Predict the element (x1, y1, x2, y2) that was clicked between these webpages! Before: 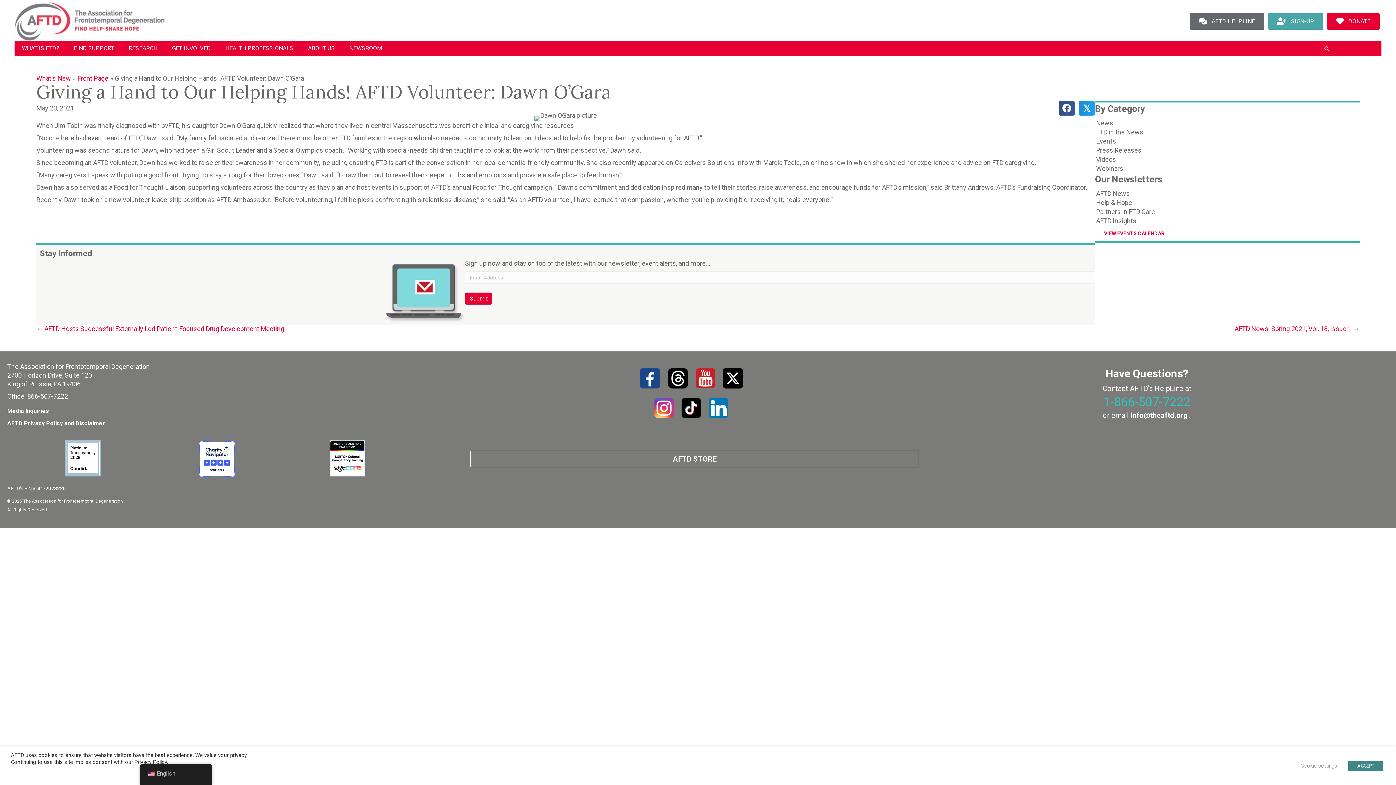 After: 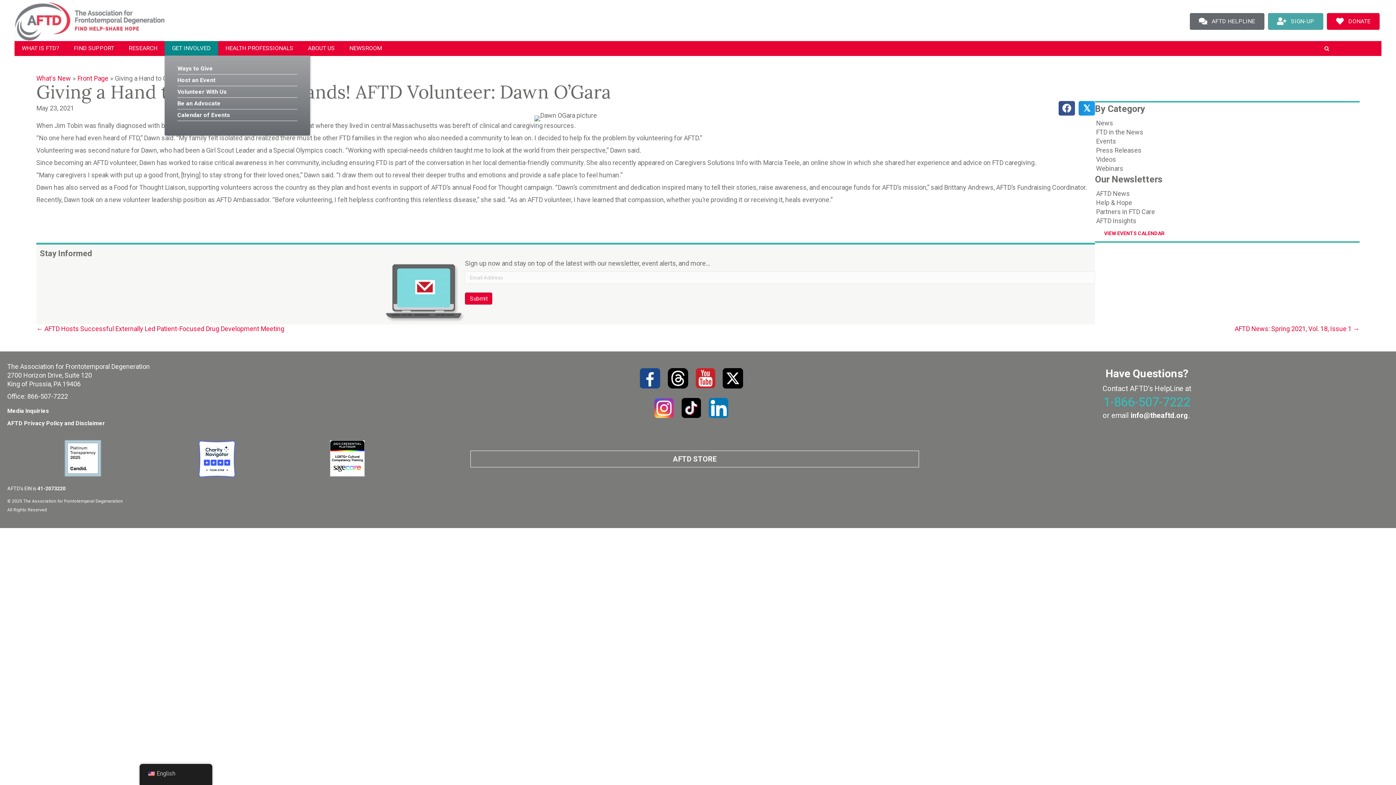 Action: label: GET INVOLVED bbox: (164, 41, 218, 55)